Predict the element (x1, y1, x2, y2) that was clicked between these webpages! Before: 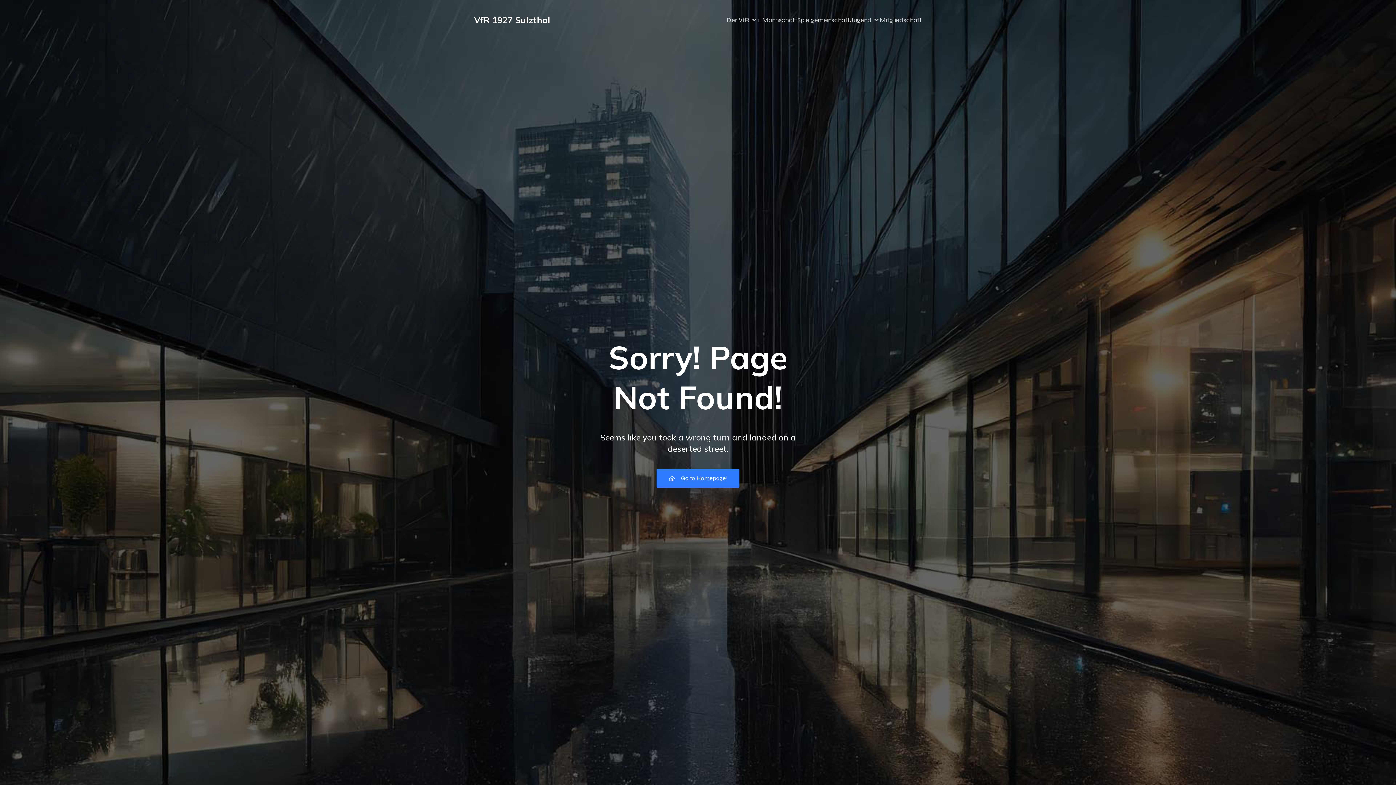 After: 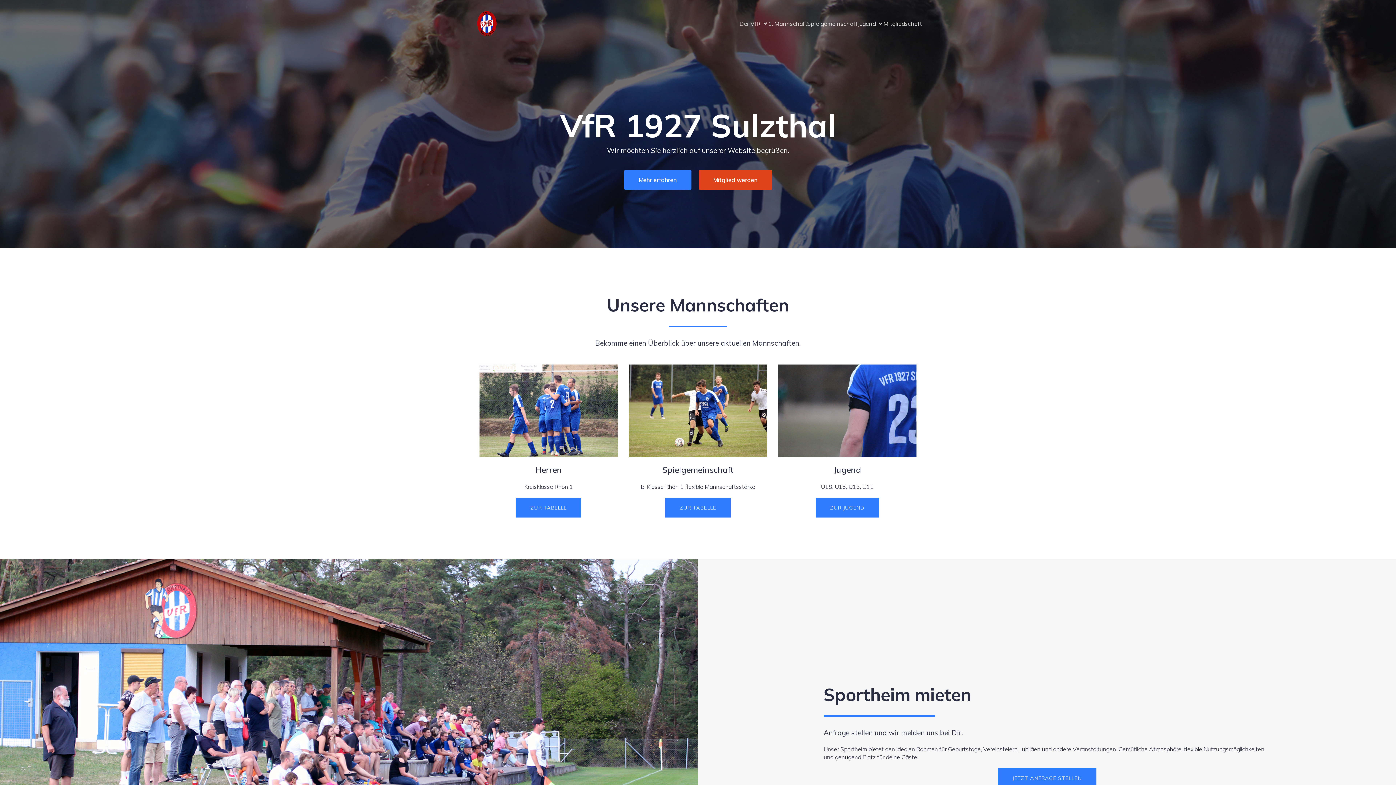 Action: bbox: (656, 469, 739, 488) label: Go to Homepage!